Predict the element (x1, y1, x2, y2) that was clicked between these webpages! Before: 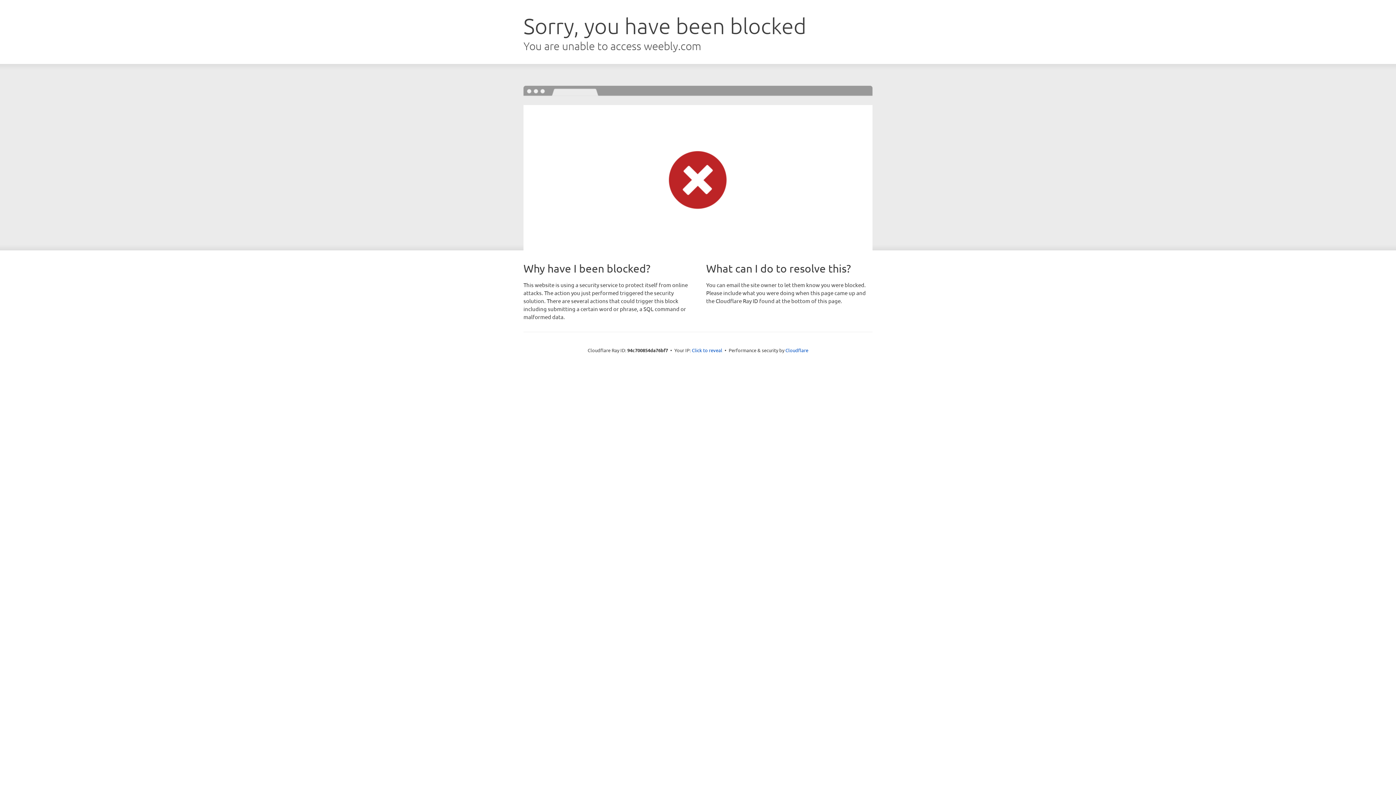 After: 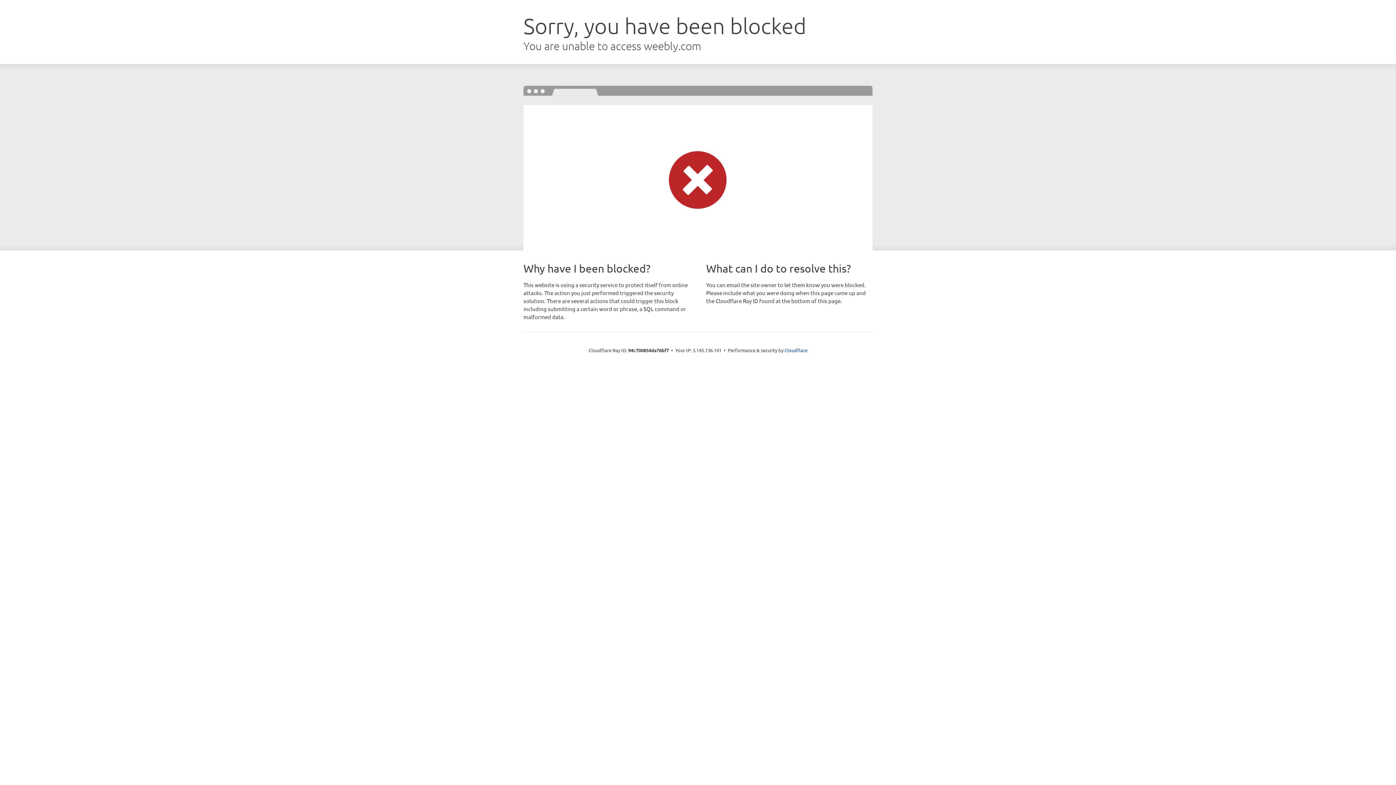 Action: bbox: (692, 346, 722, 353) label: Click to reveal